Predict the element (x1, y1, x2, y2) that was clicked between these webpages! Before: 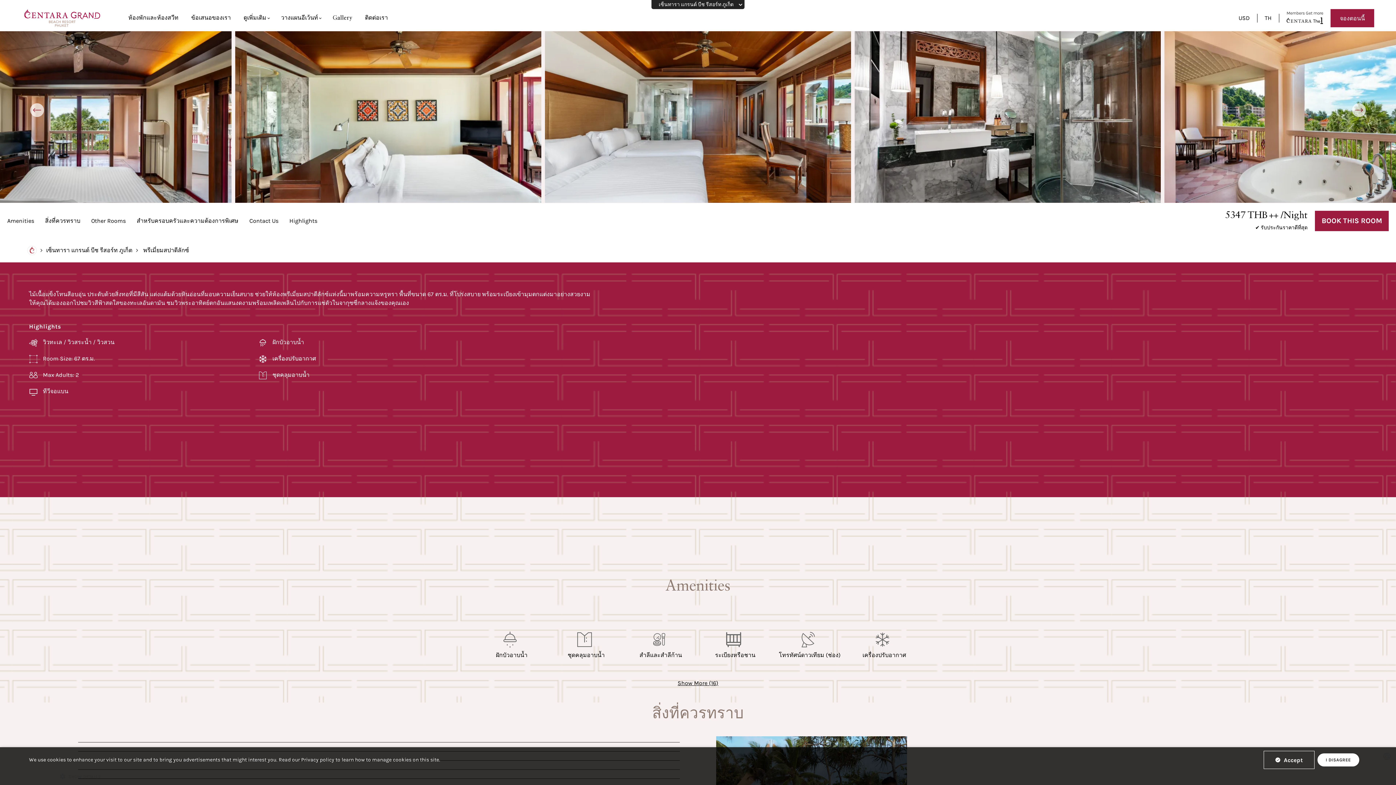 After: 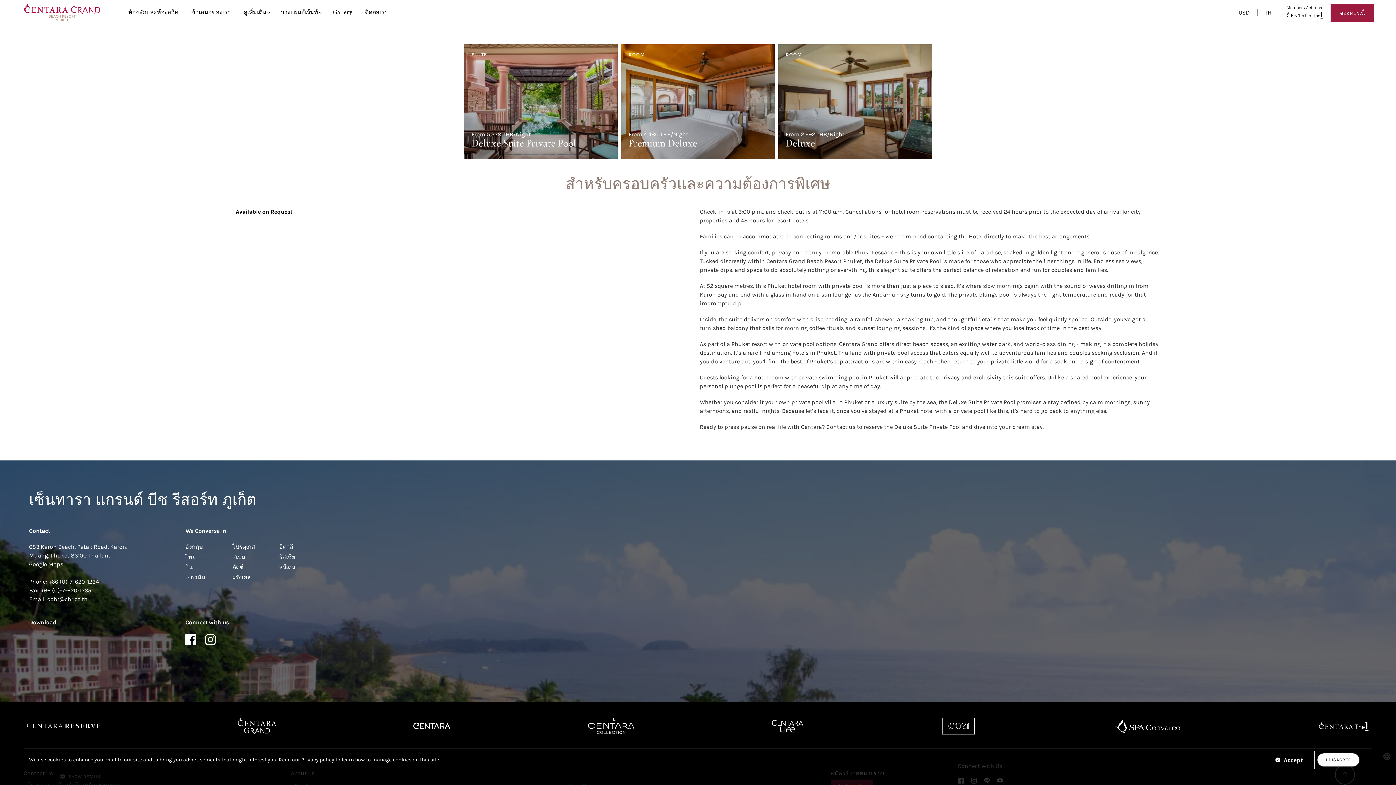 Action: label: Other Rooms bbox: (91, 217, 125, 224)